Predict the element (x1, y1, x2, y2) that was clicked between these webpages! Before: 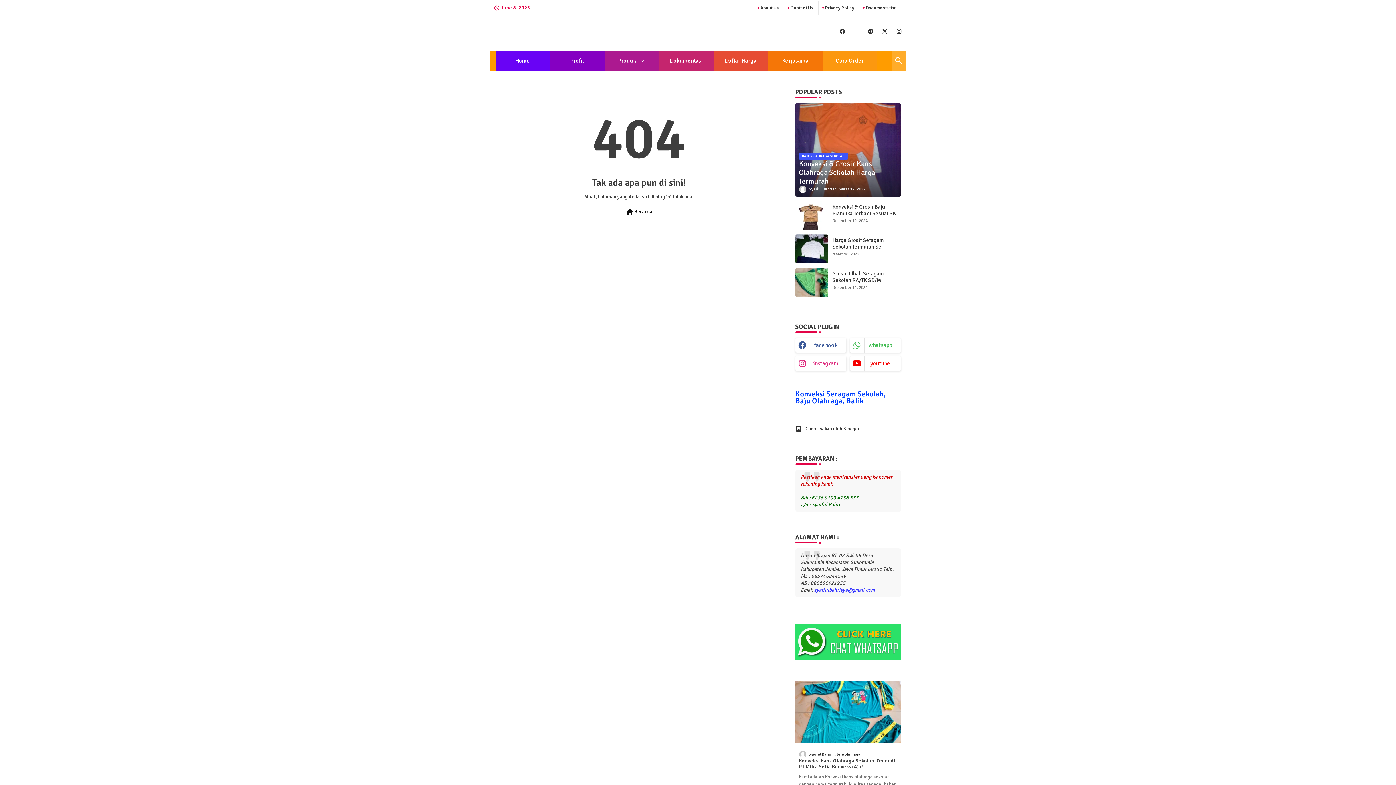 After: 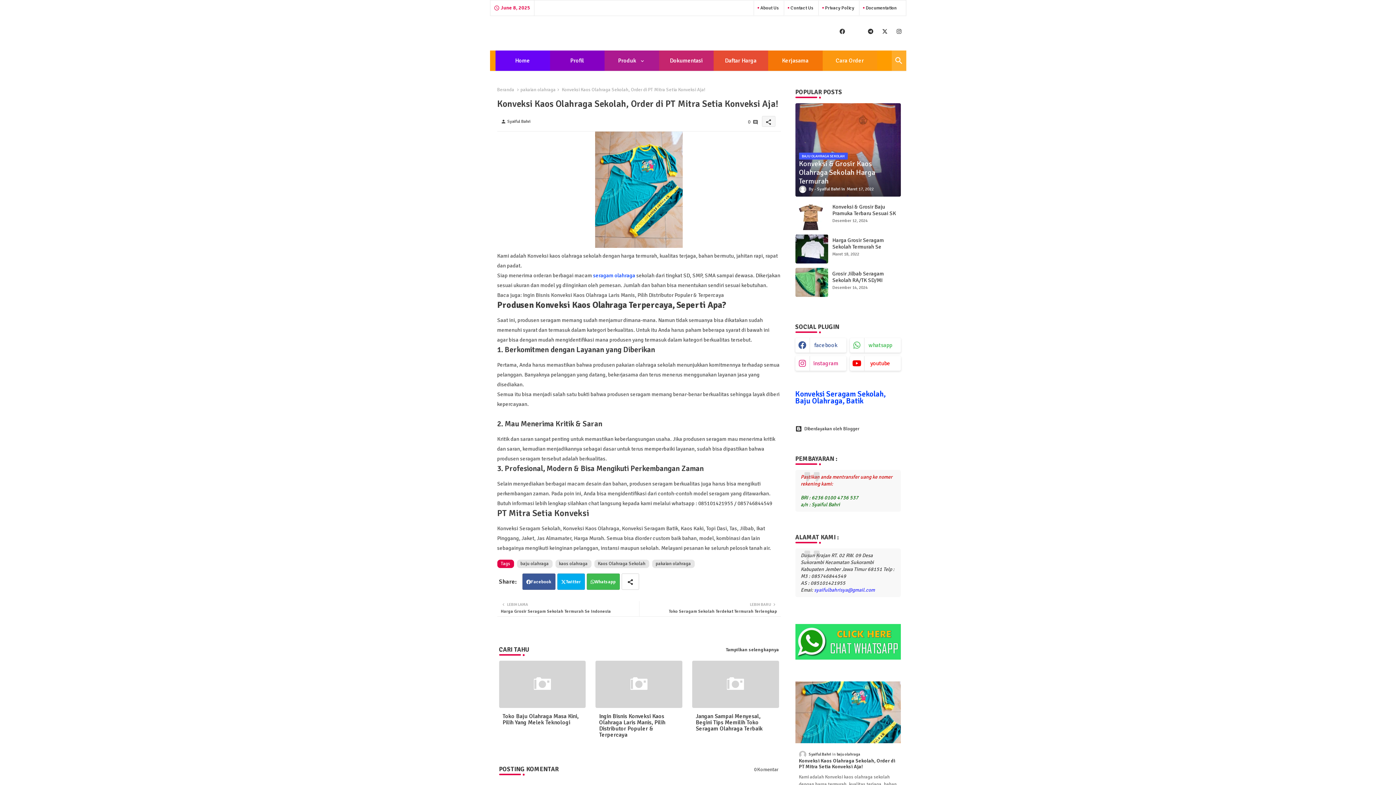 Action: bbox: (795, 681, 900, 743)